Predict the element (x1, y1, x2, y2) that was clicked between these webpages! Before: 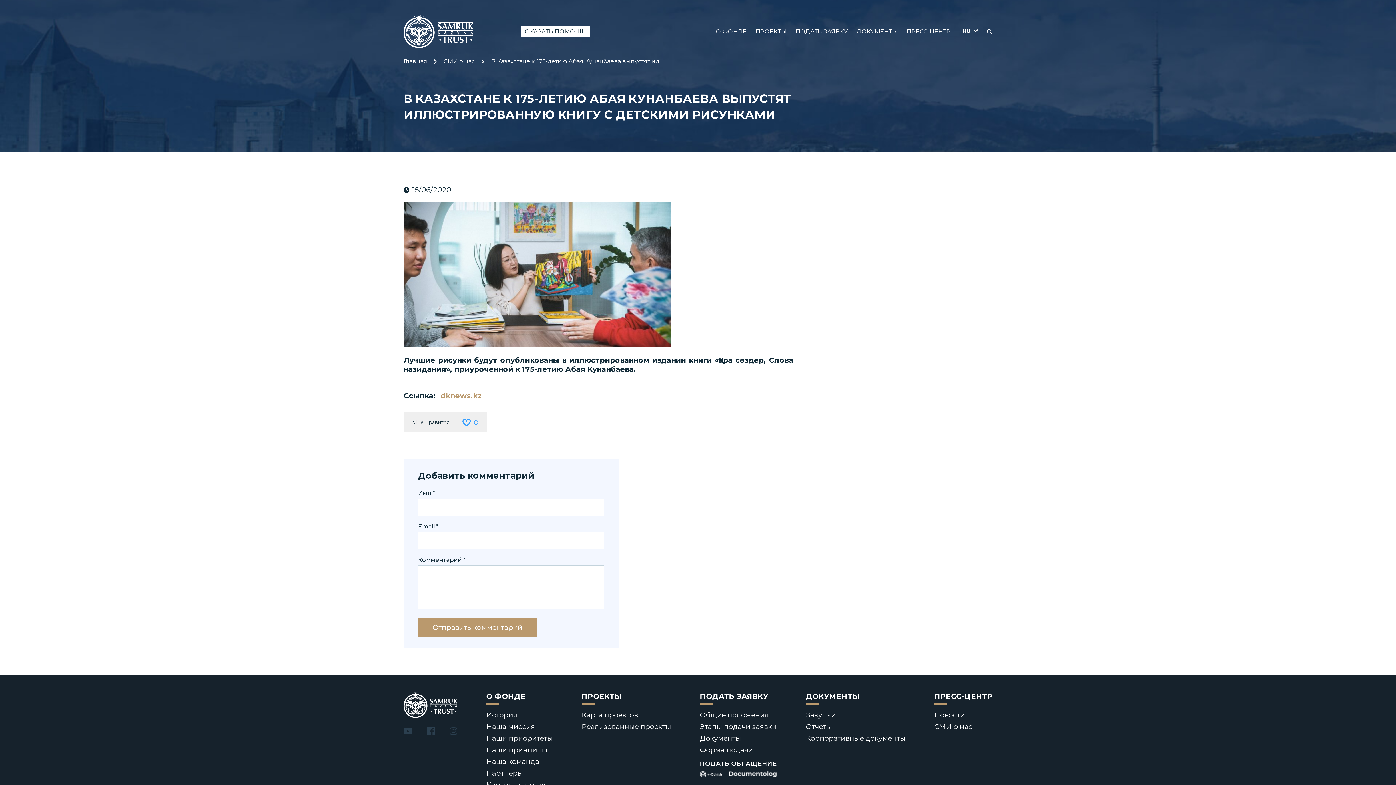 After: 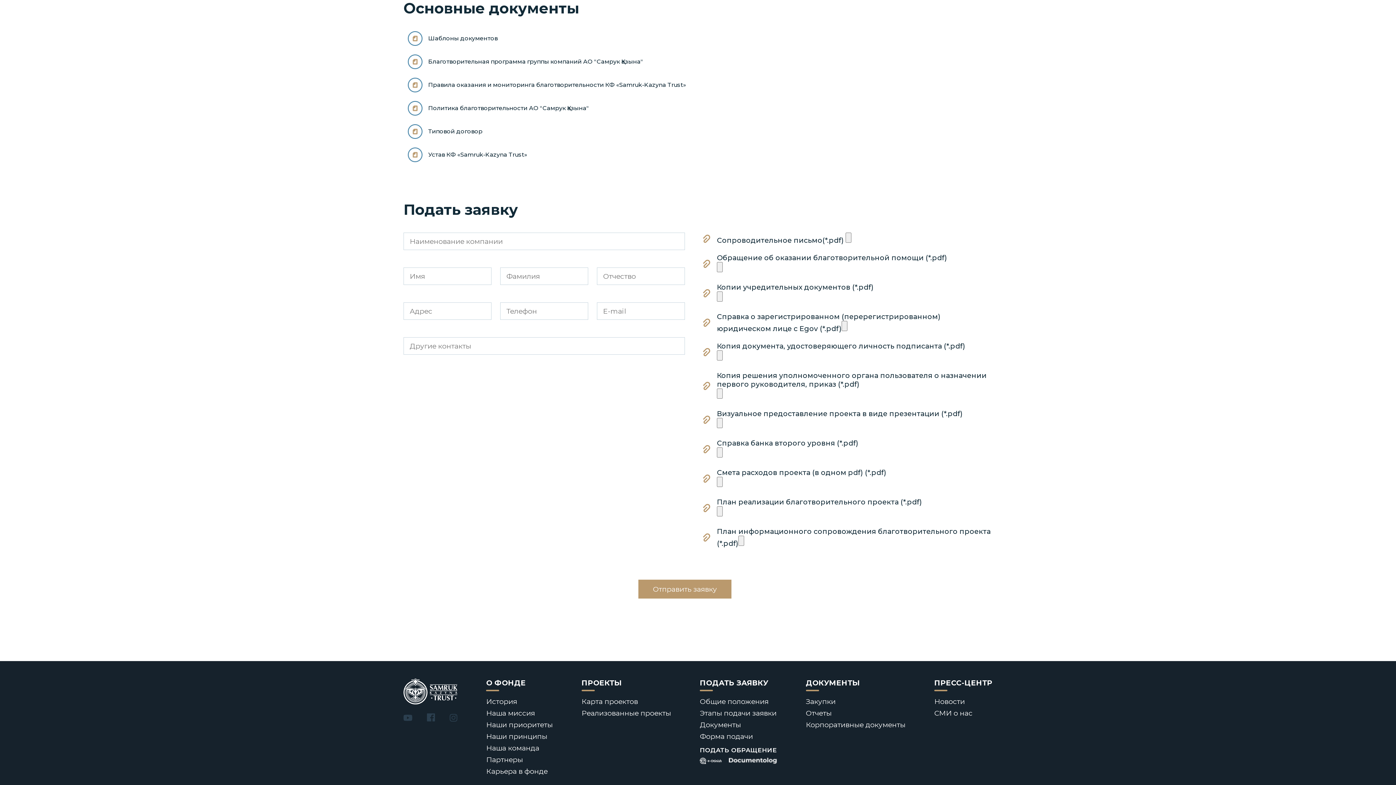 Action: bbox: (700, 734, 777, 742) label: Документы